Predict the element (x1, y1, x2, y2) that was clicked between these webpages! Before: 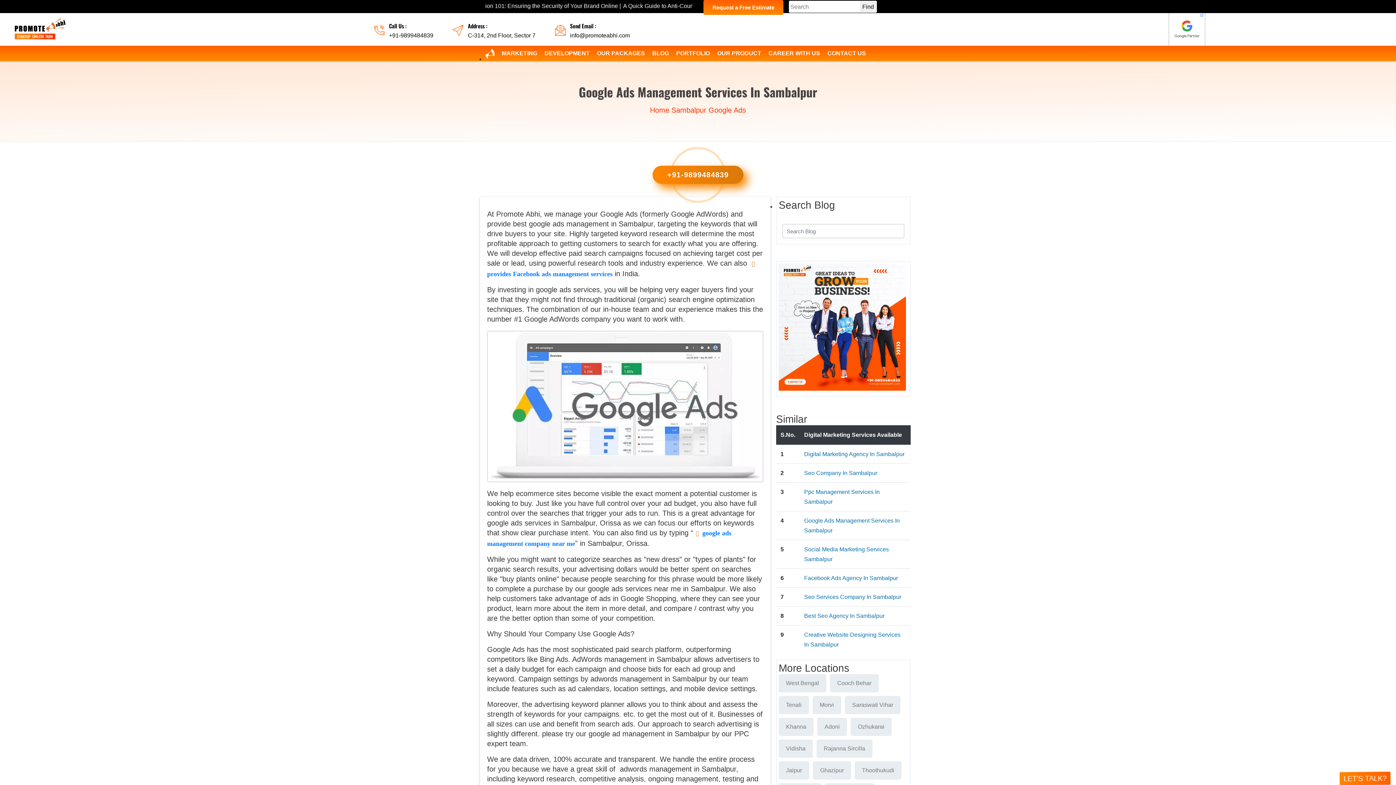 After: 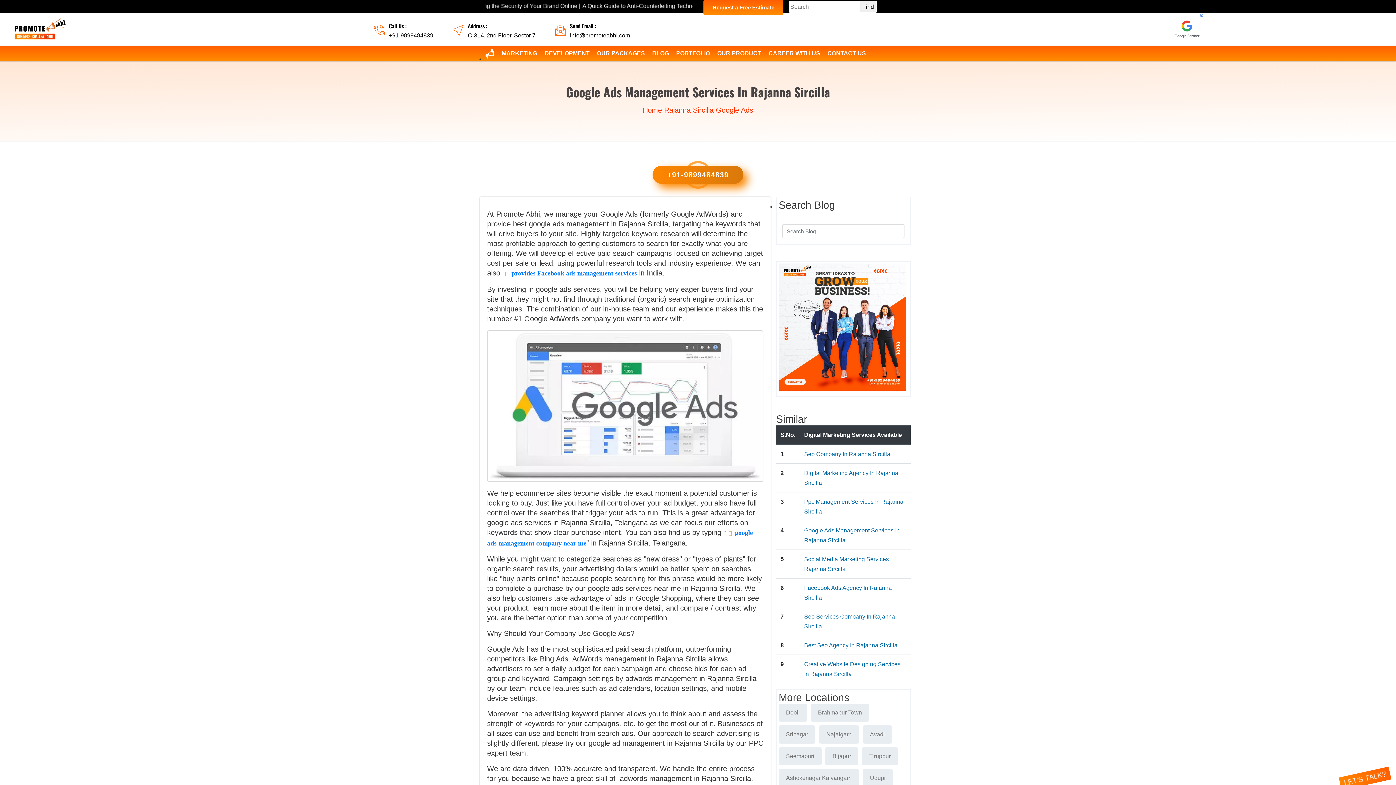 Action: bbox: (816, 740, 872, 758) label: Rajanna Sircilla